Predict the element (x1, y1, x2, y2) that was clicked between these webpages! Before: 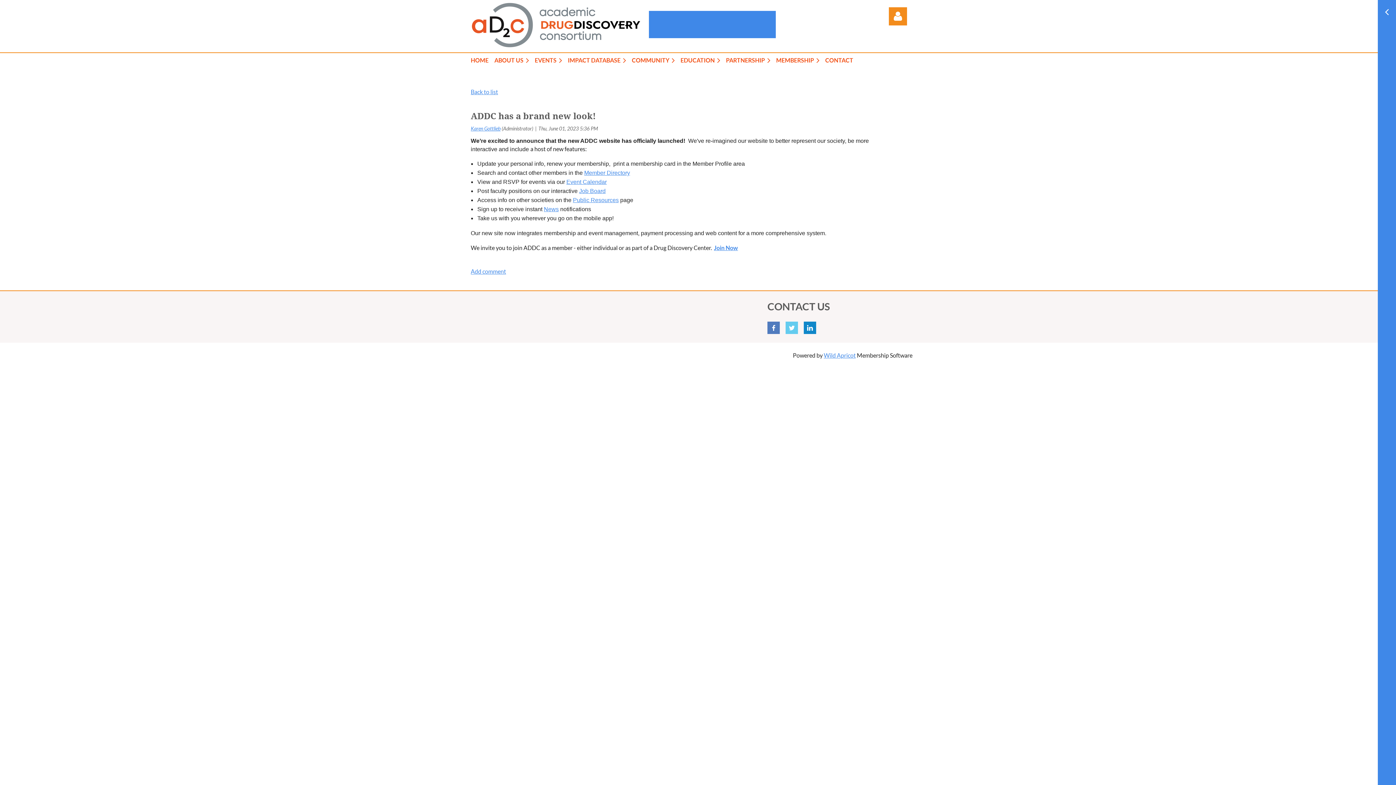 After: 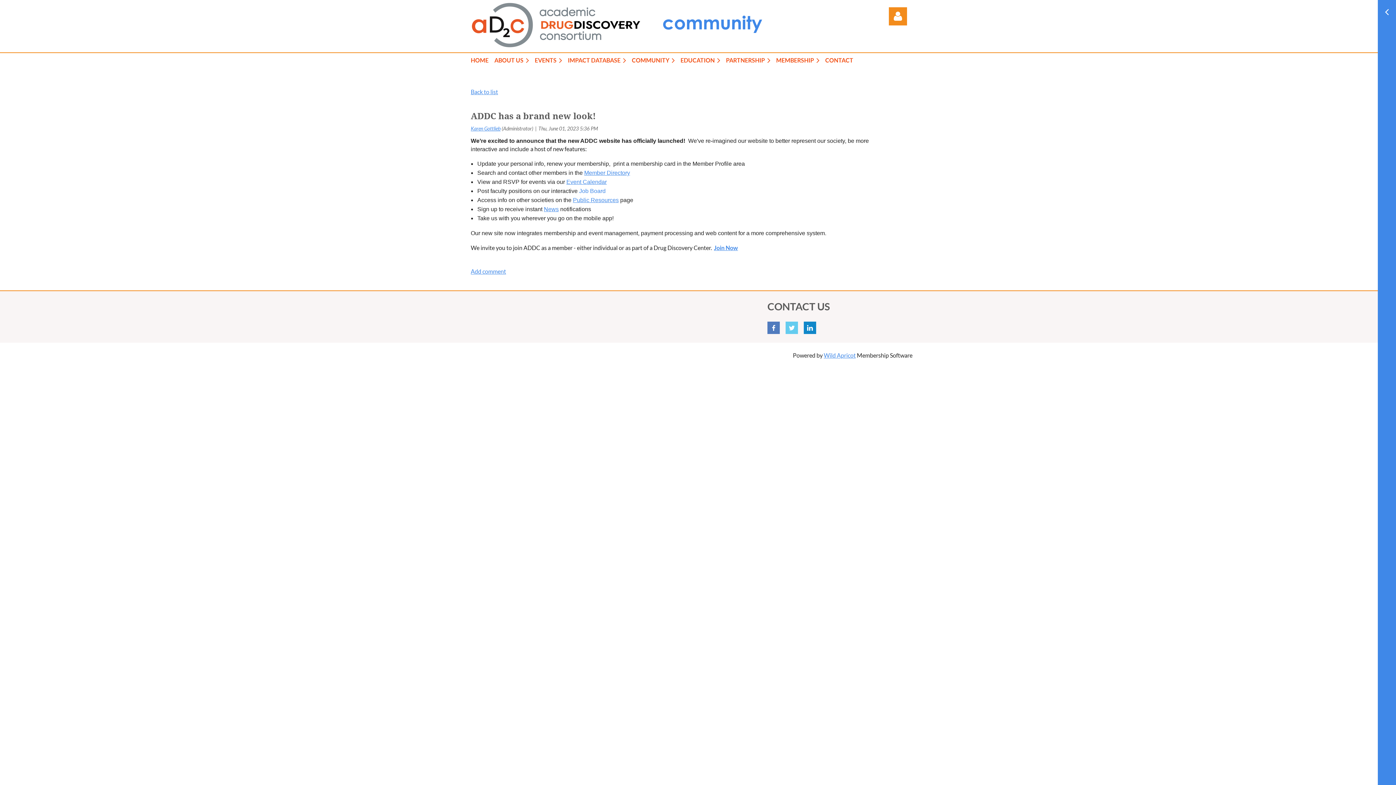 Action: label: Job Board bbox: (579, 188, 605, 194)